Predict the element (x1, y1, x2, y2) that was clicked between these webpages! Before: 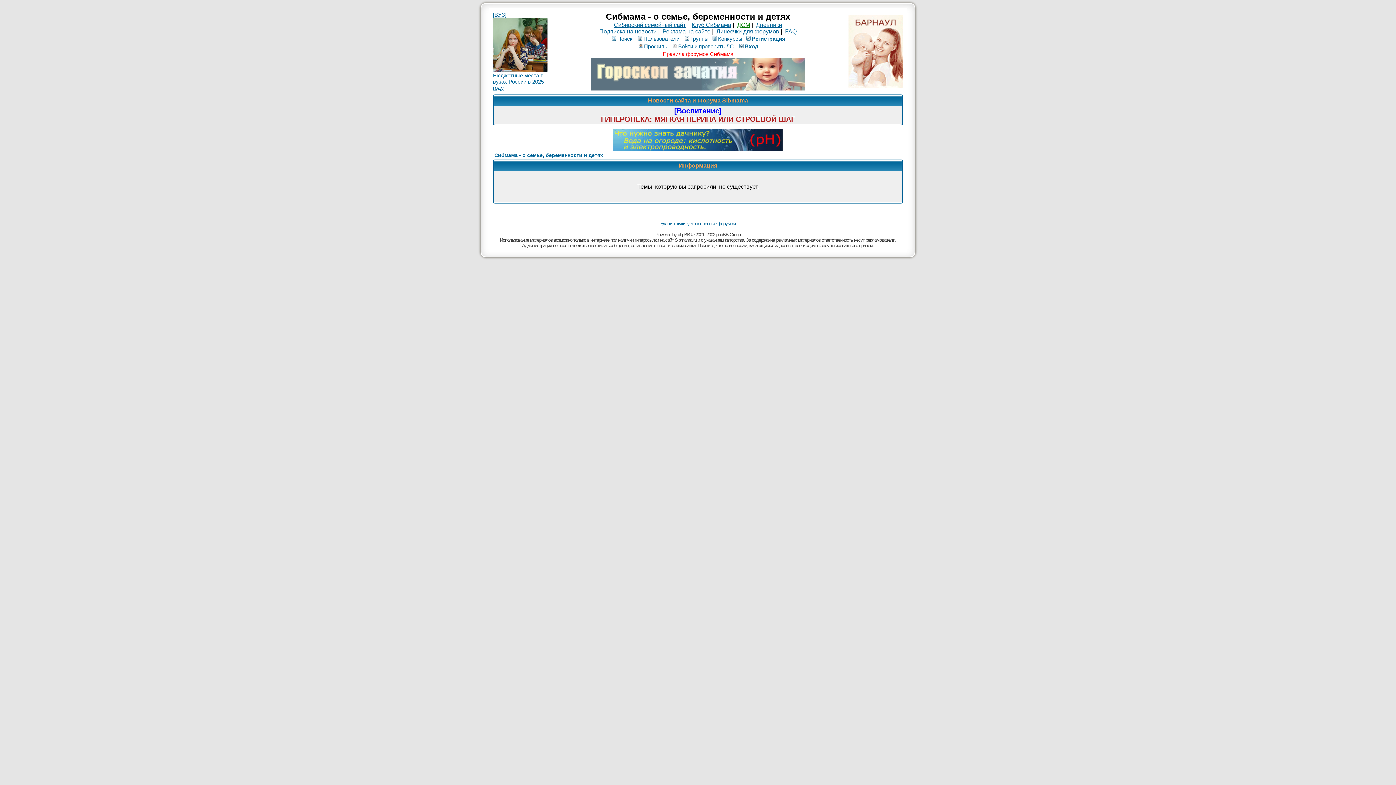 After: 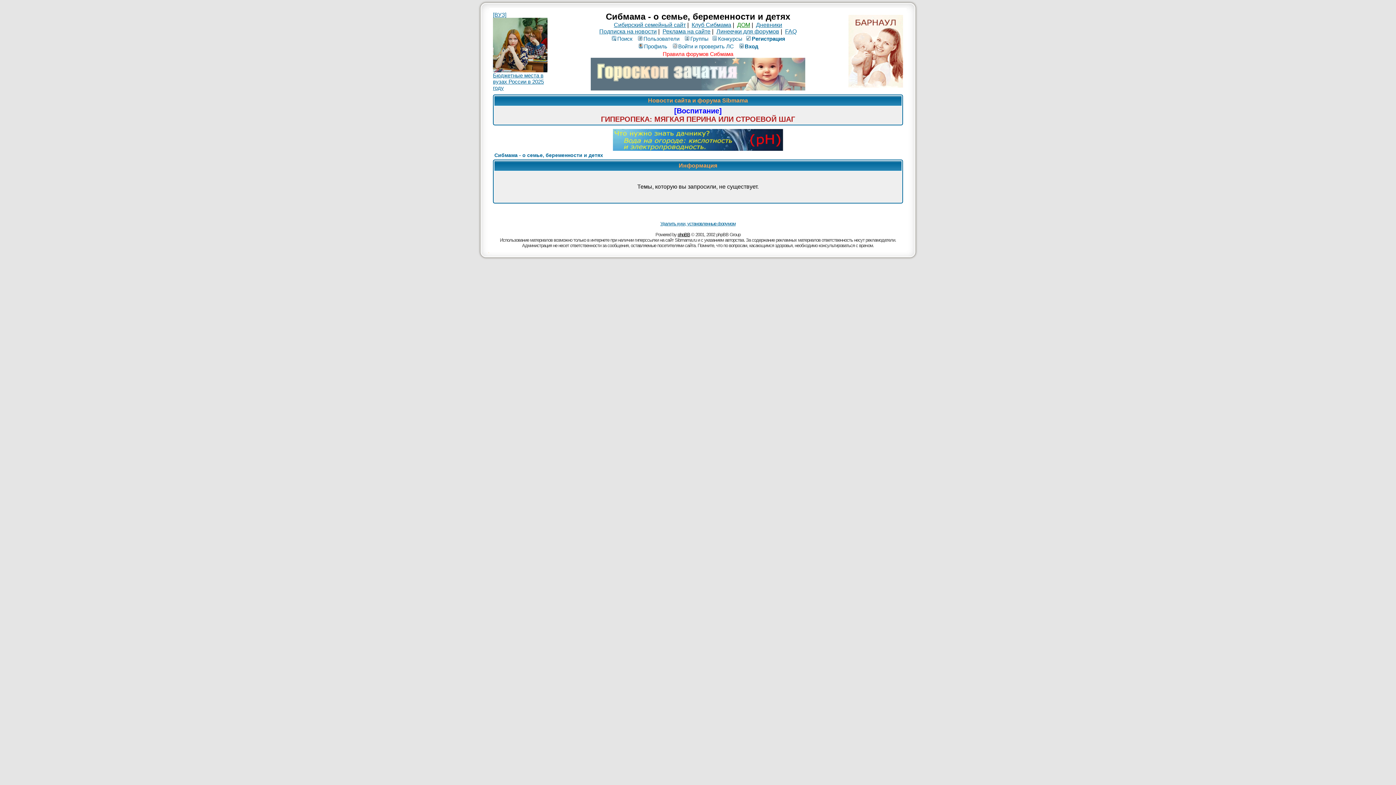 Action: bbox: (677, 232, 690, 237) label: рhрВВ